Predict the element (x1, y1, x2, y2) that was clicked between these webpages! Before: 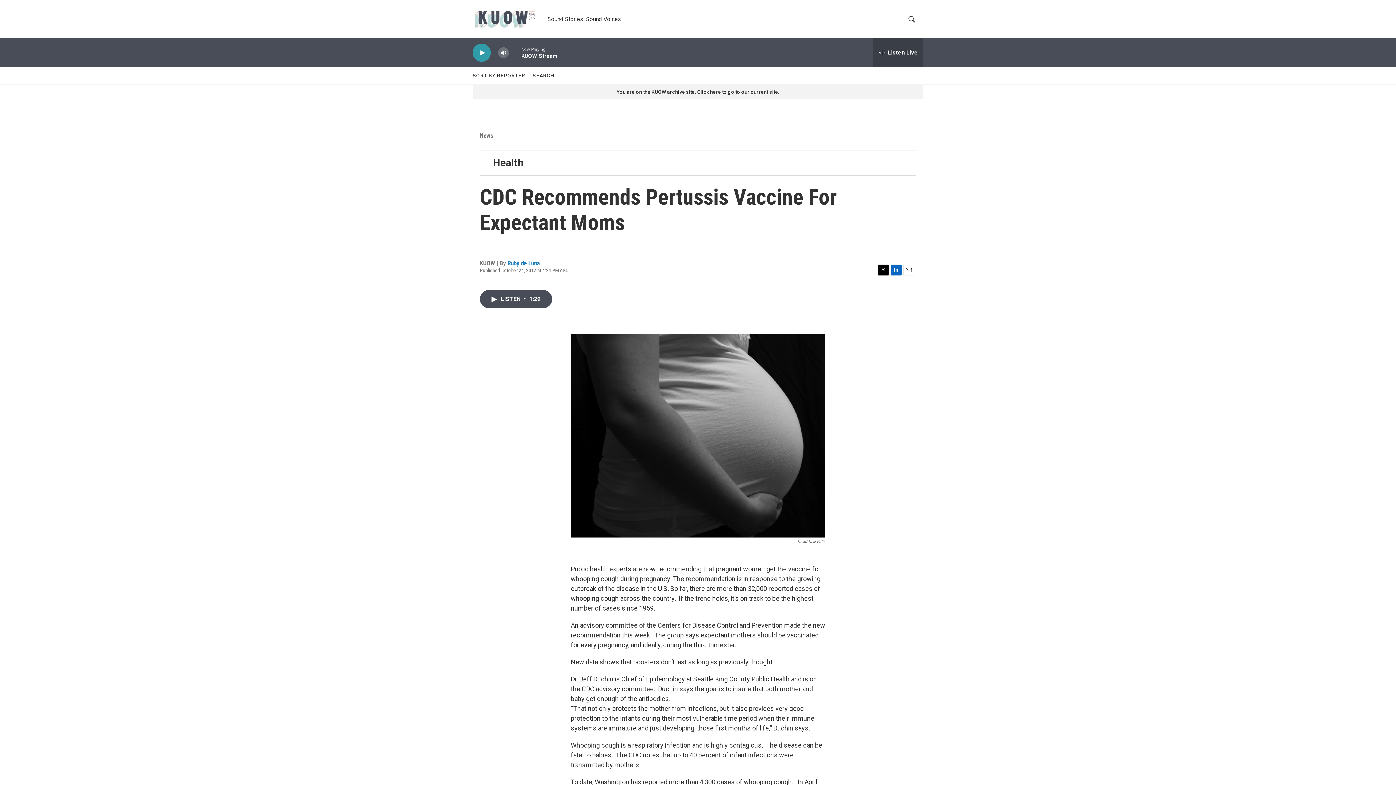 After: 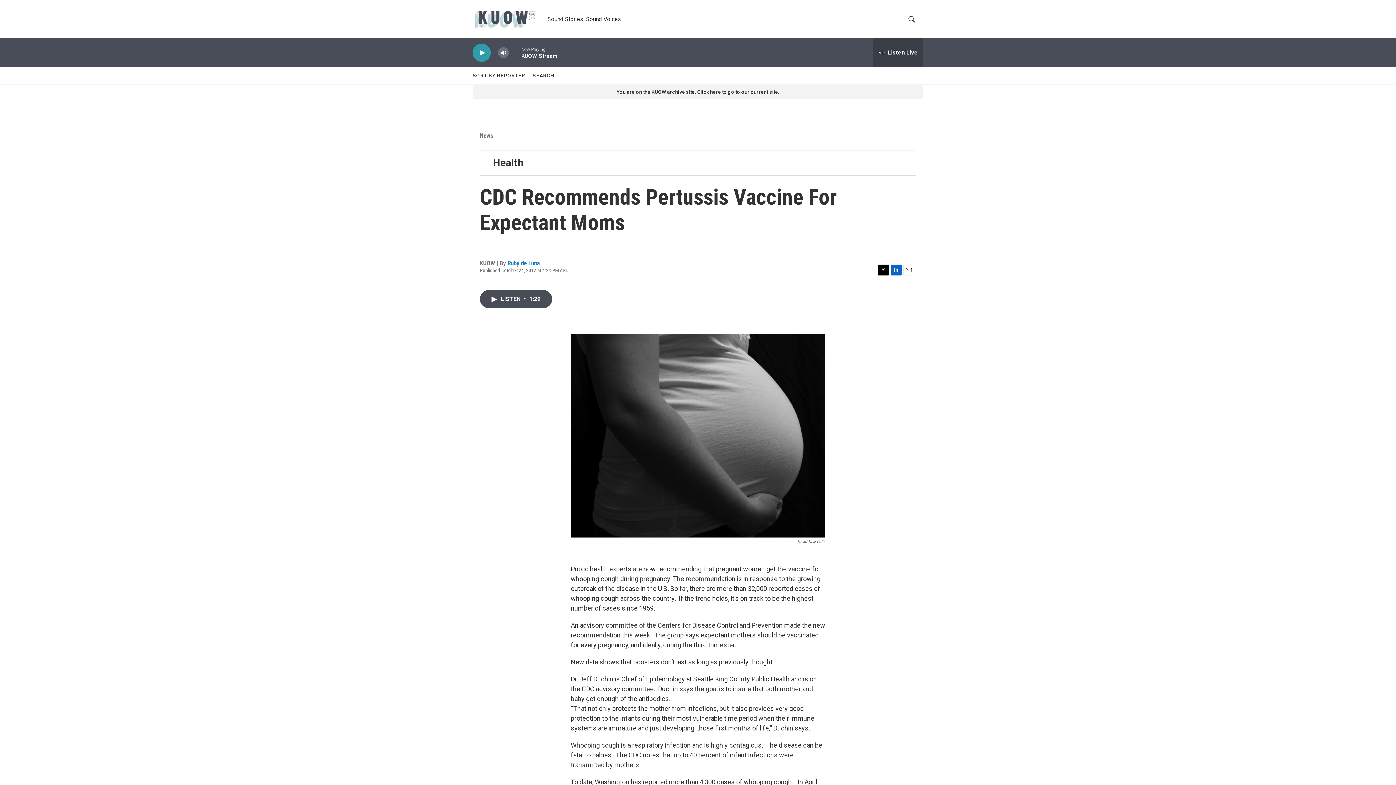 Action: bbox: (903, 264, 914, 275) label: Email